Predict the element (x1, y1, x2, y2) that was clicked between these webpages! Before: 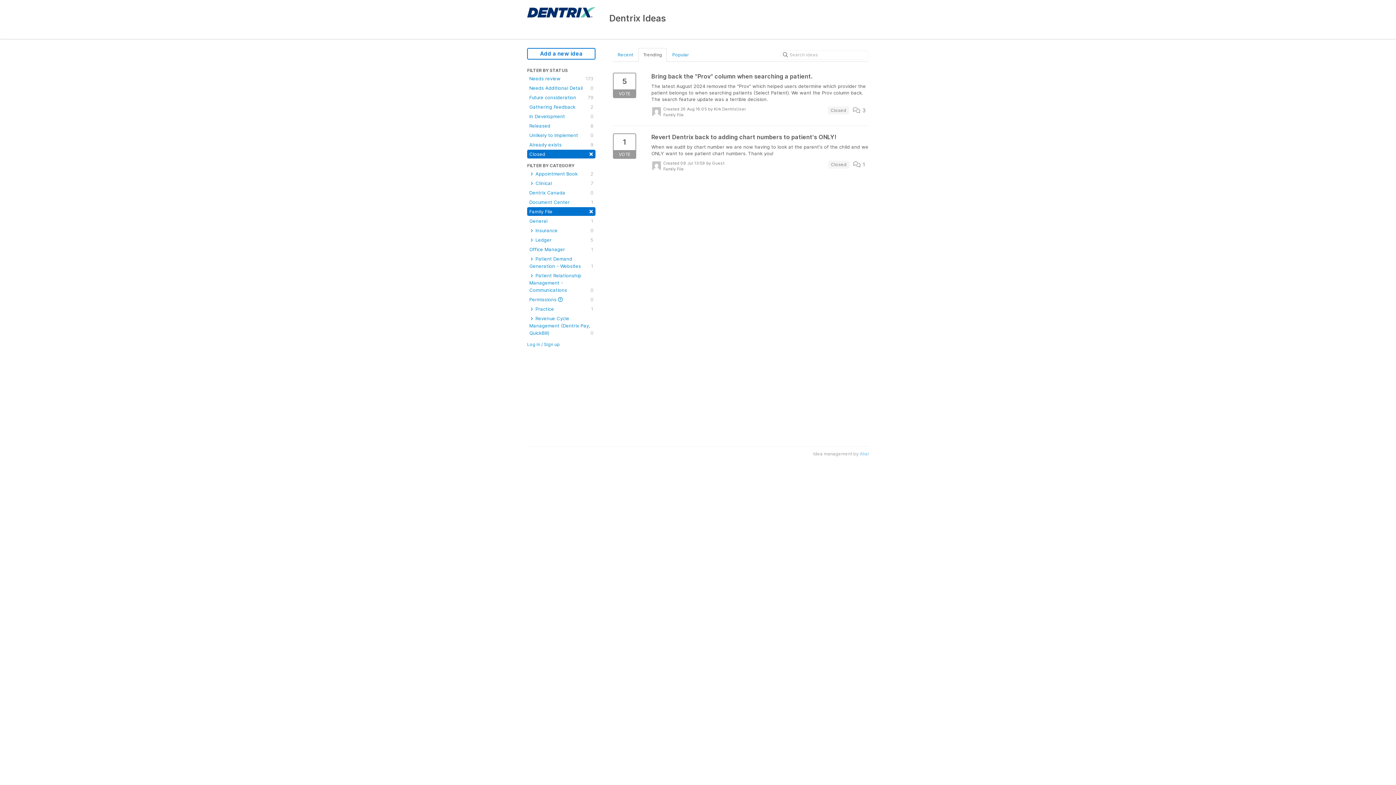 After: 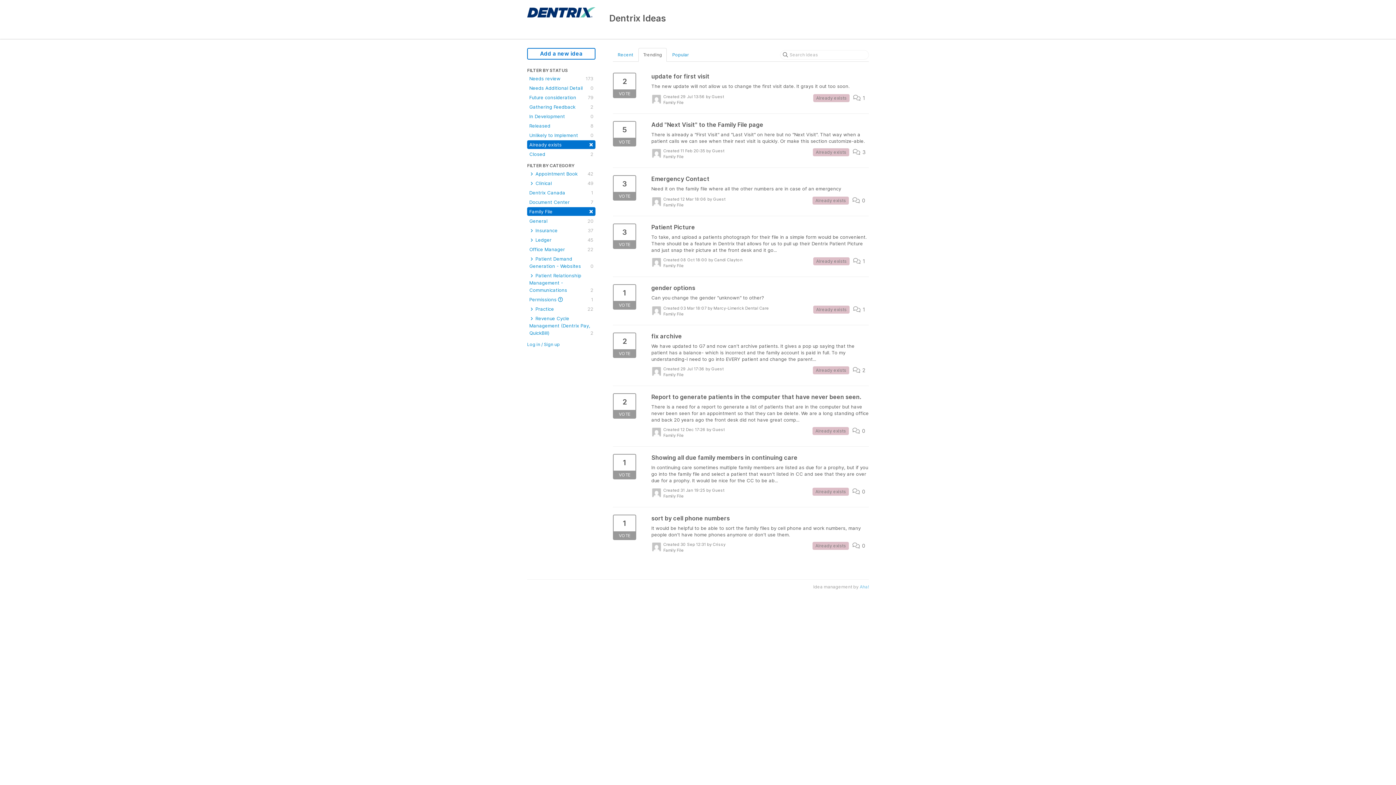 Action: bbox: (527, 140, 595, 149) label: Already exists
9